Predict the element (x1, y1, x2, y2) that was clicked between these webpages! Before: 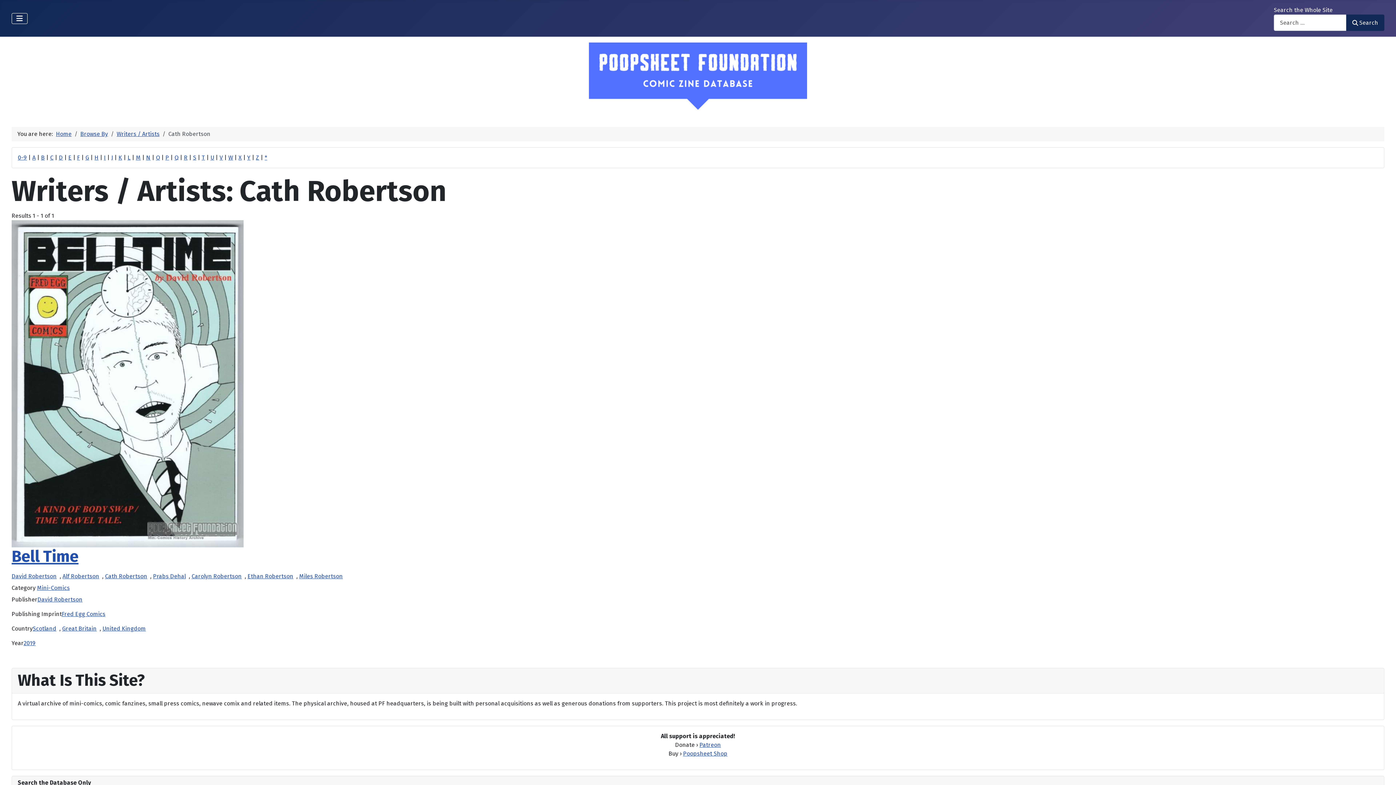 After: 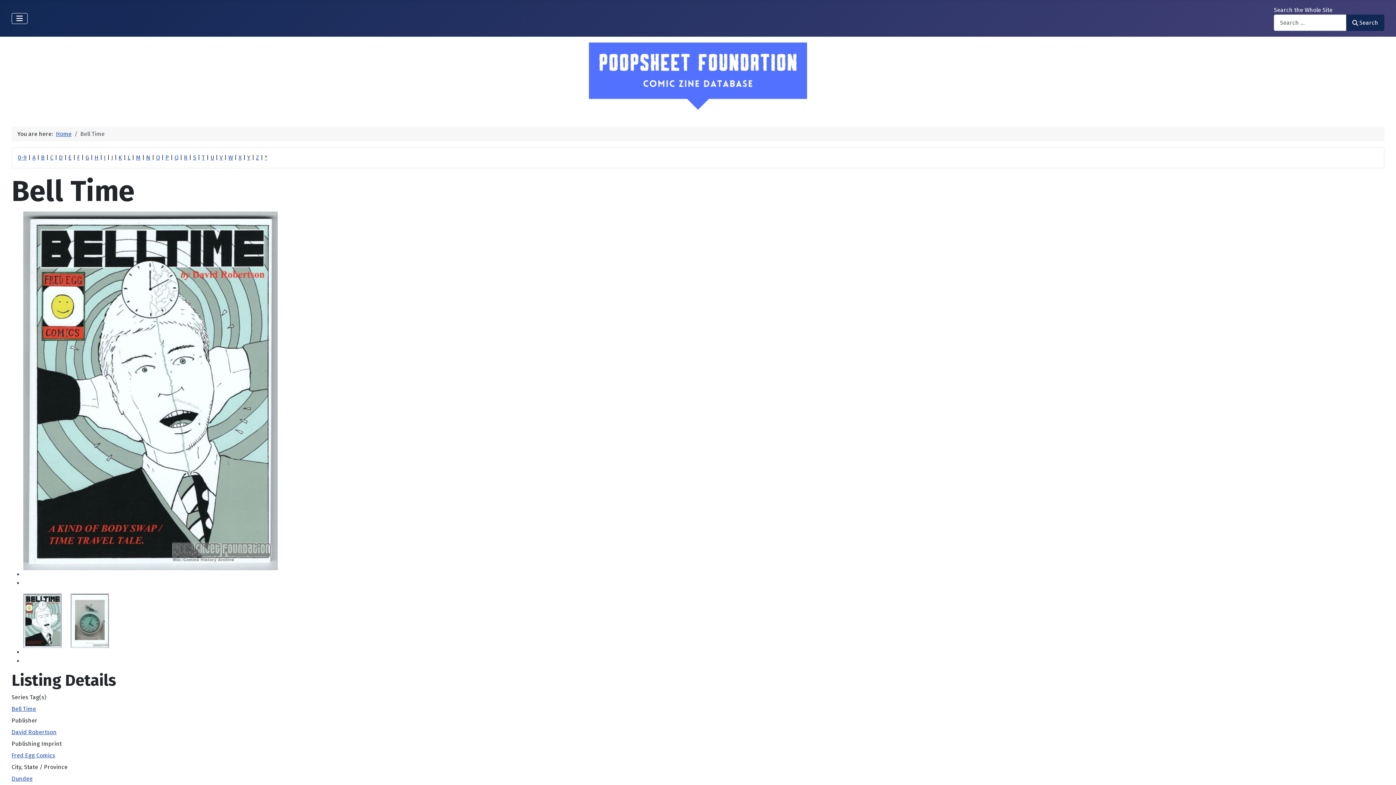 Action: bbox: (11, 380, 243, 387)